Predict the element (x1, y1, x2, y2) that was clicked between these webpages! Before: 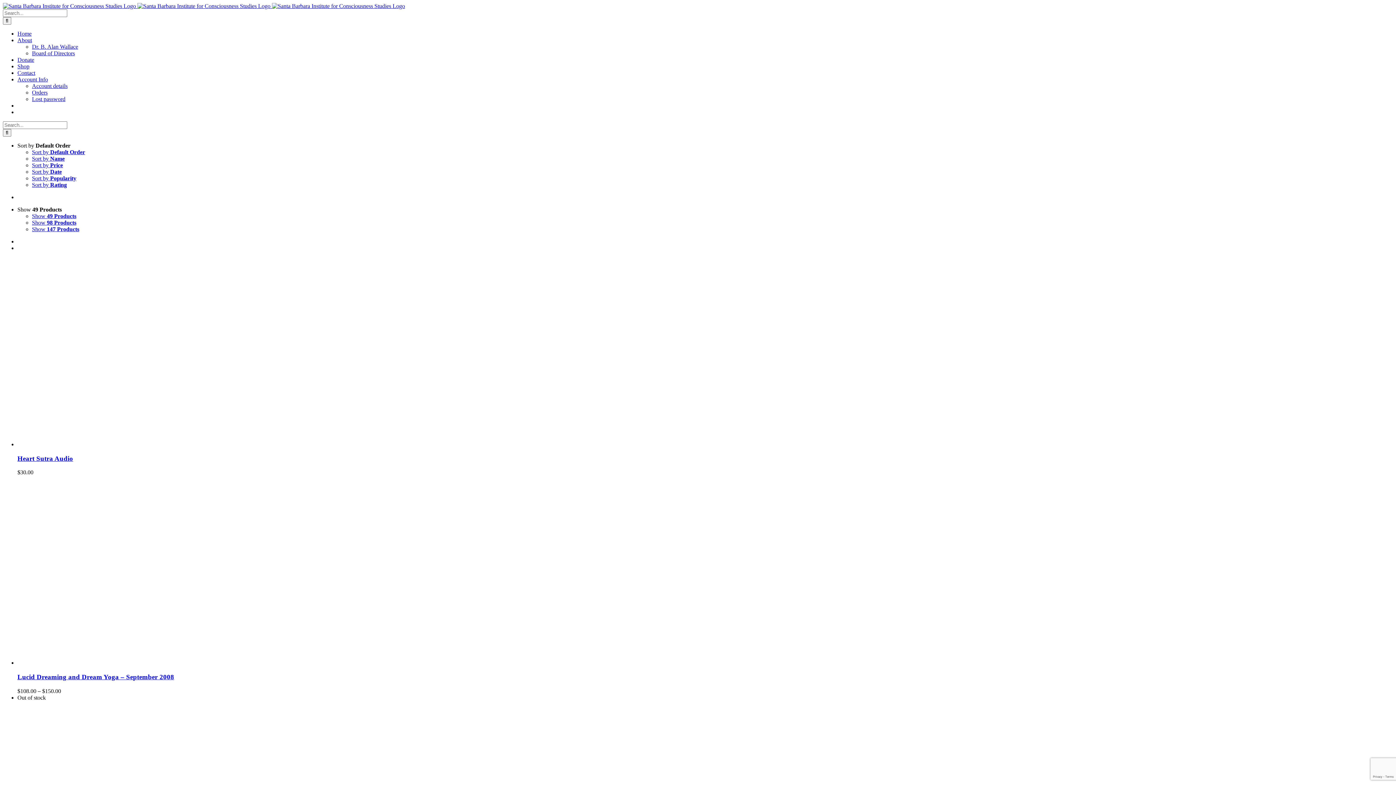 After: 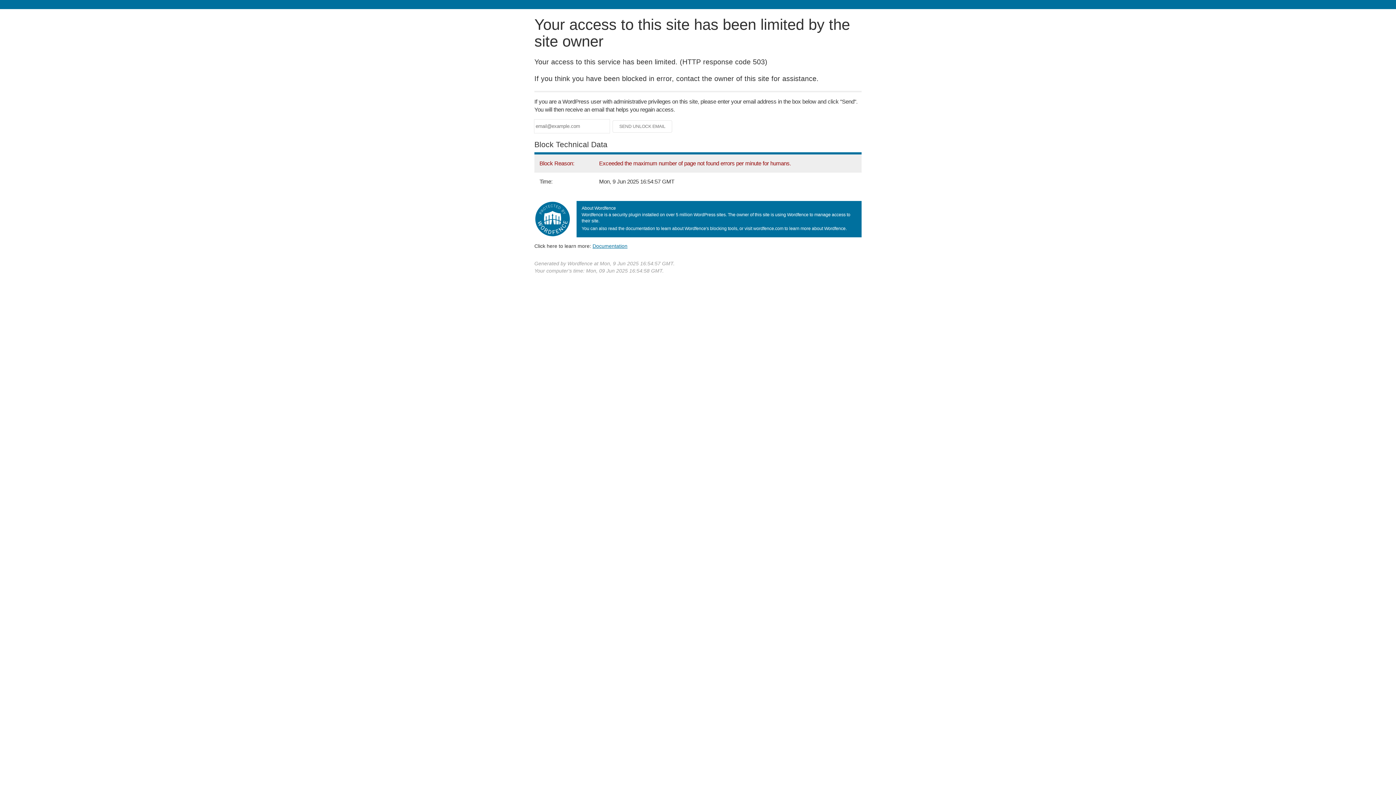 Action: label: Account details bbox: (32, 82, 67, 89)